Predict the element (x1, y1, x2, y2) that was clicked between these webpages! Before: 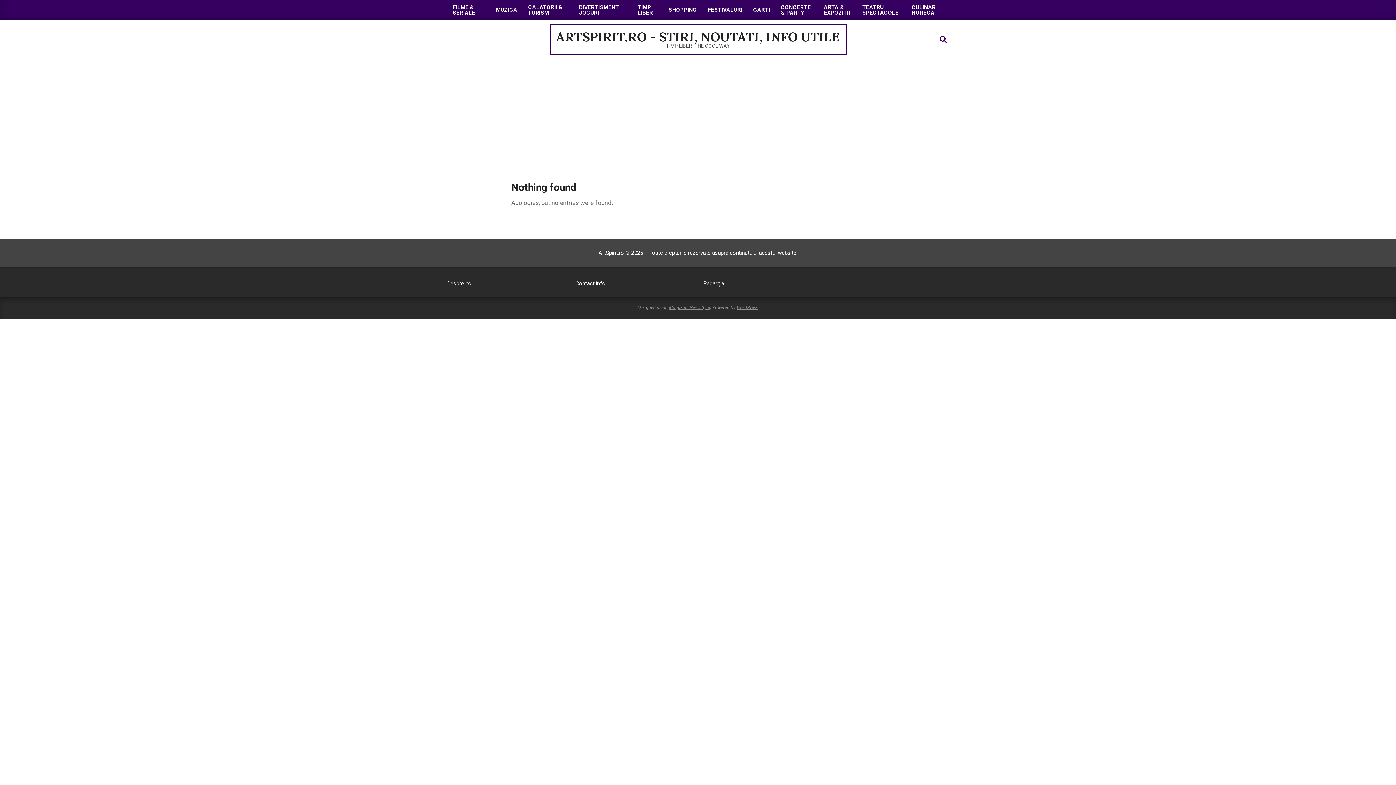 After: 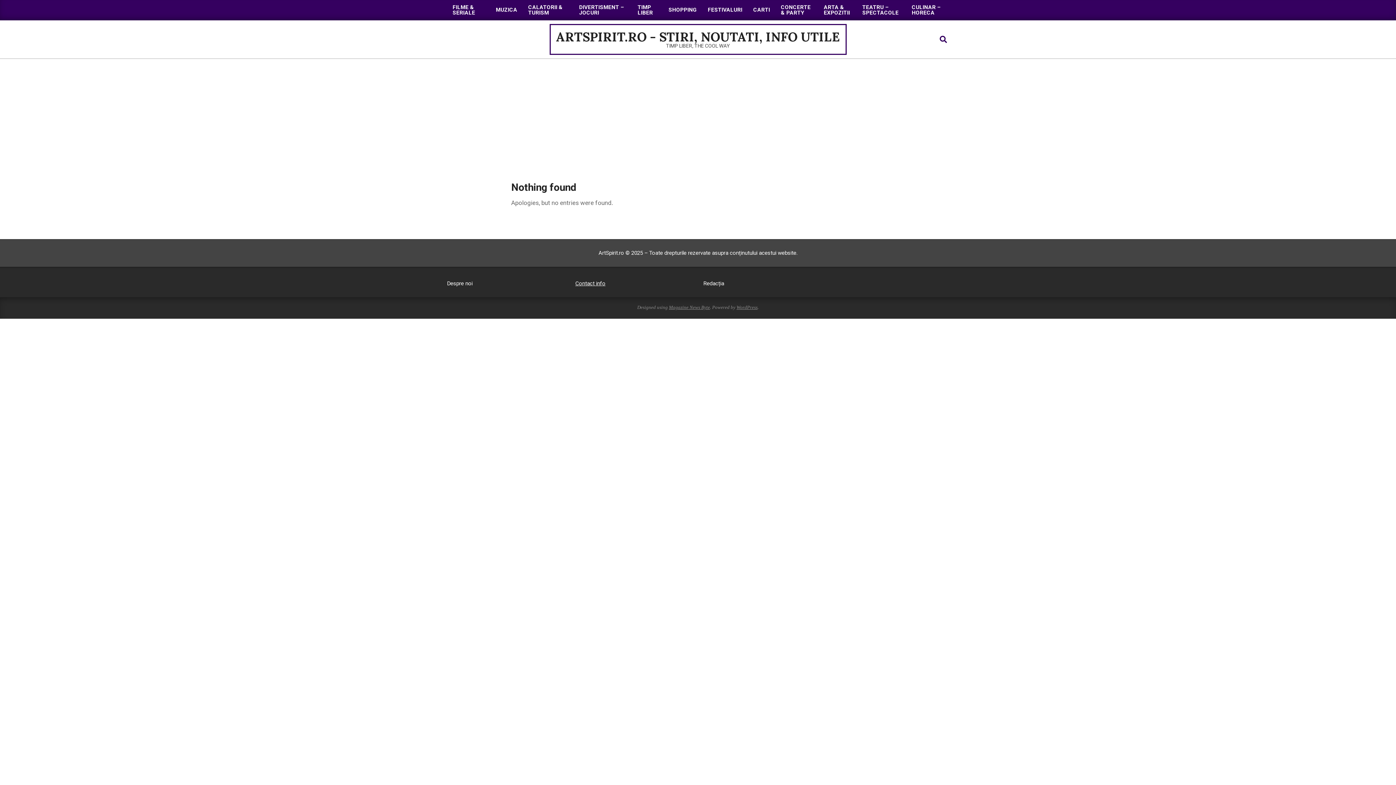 Action: bbox: (575, 280, 605, 287) label: Contact info